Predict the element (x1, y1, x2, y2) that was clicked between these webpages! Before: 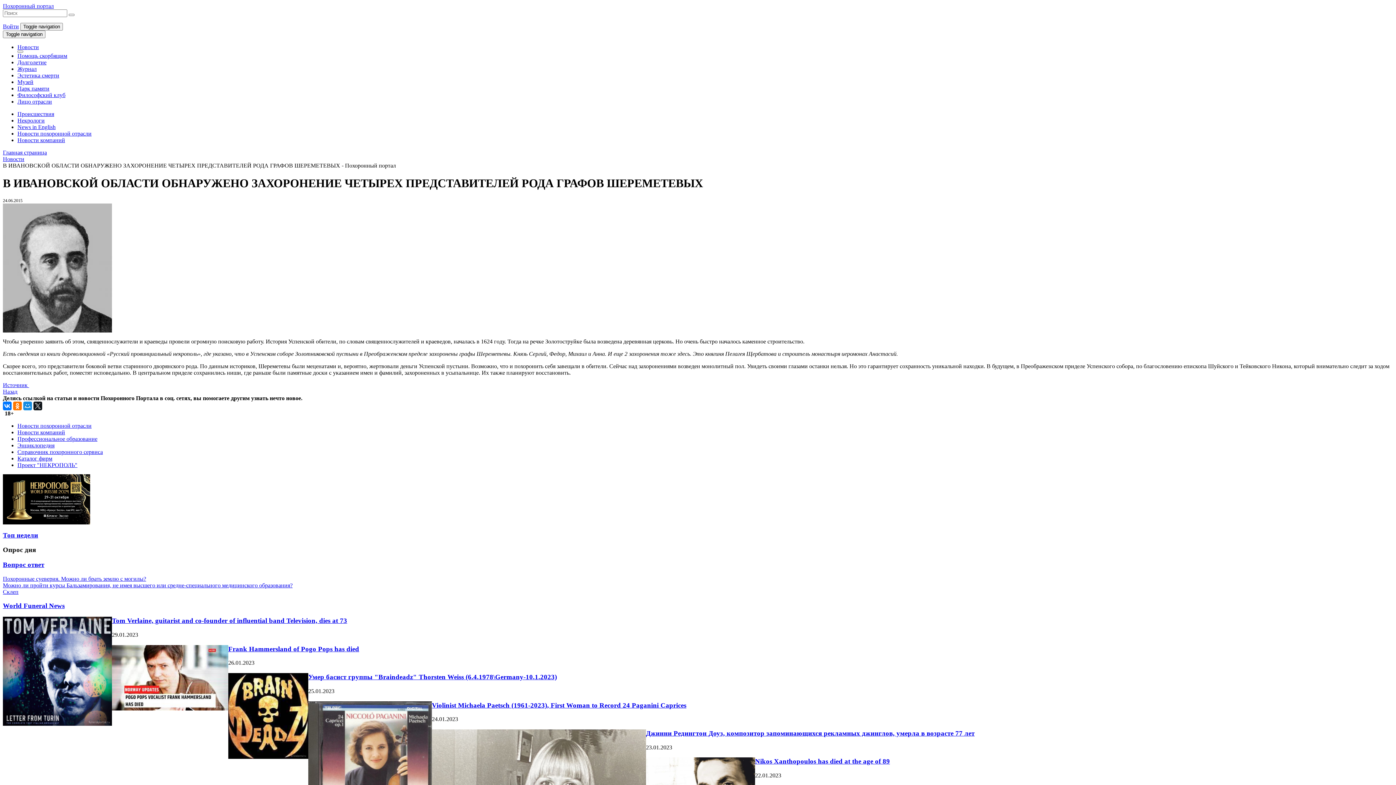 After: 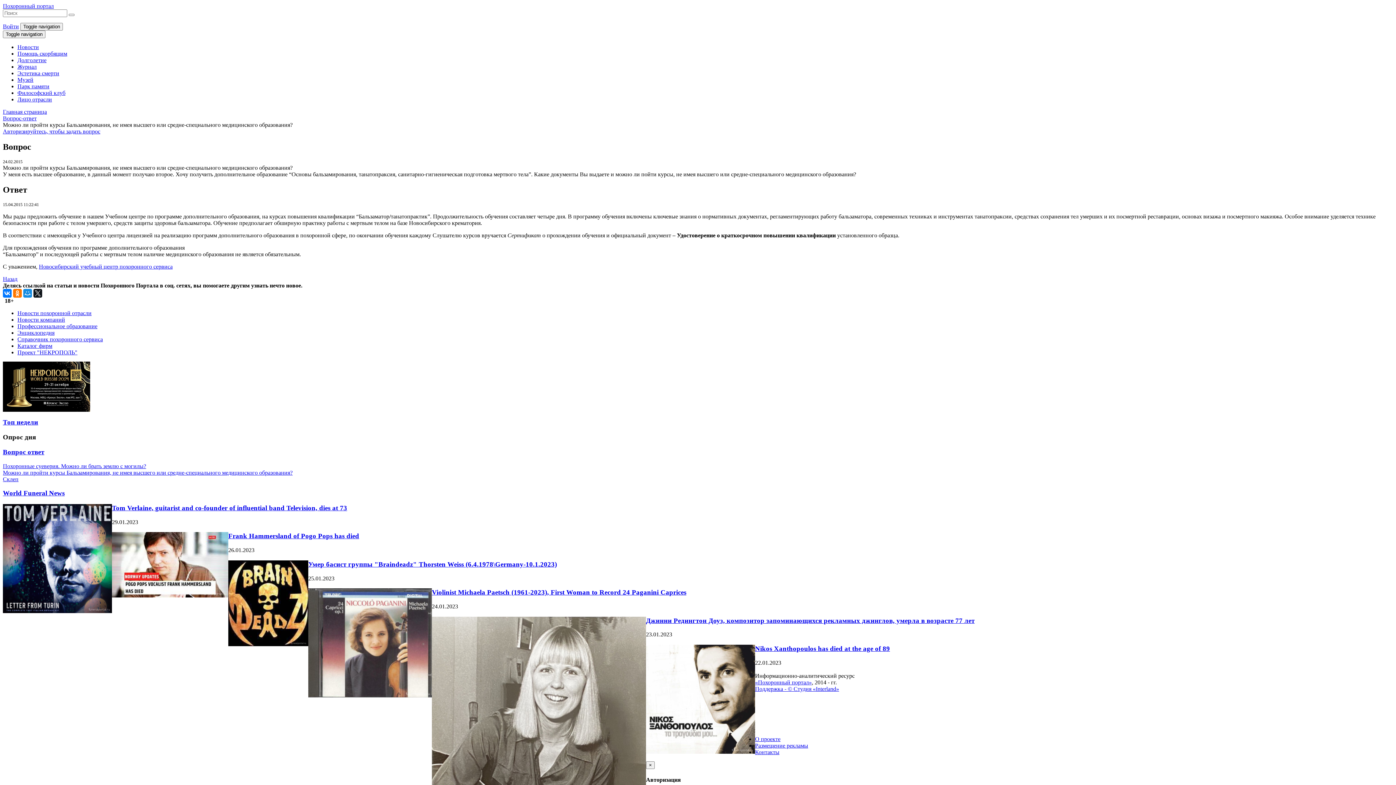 Action: bbox: (2, 582, 292, 588) label: Можно ли пройти курсы Бальзамирования, не имея высшего или средне-специального медицинского образования?